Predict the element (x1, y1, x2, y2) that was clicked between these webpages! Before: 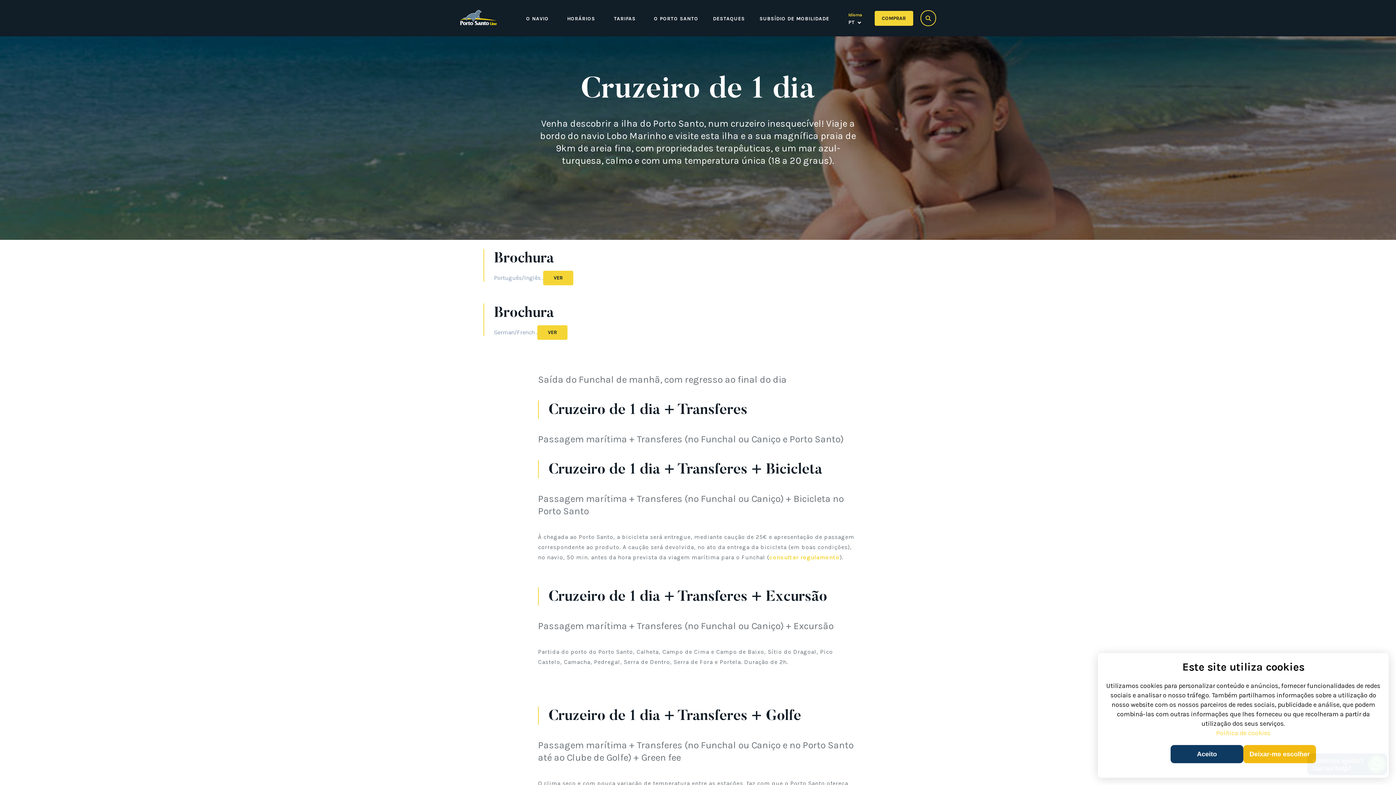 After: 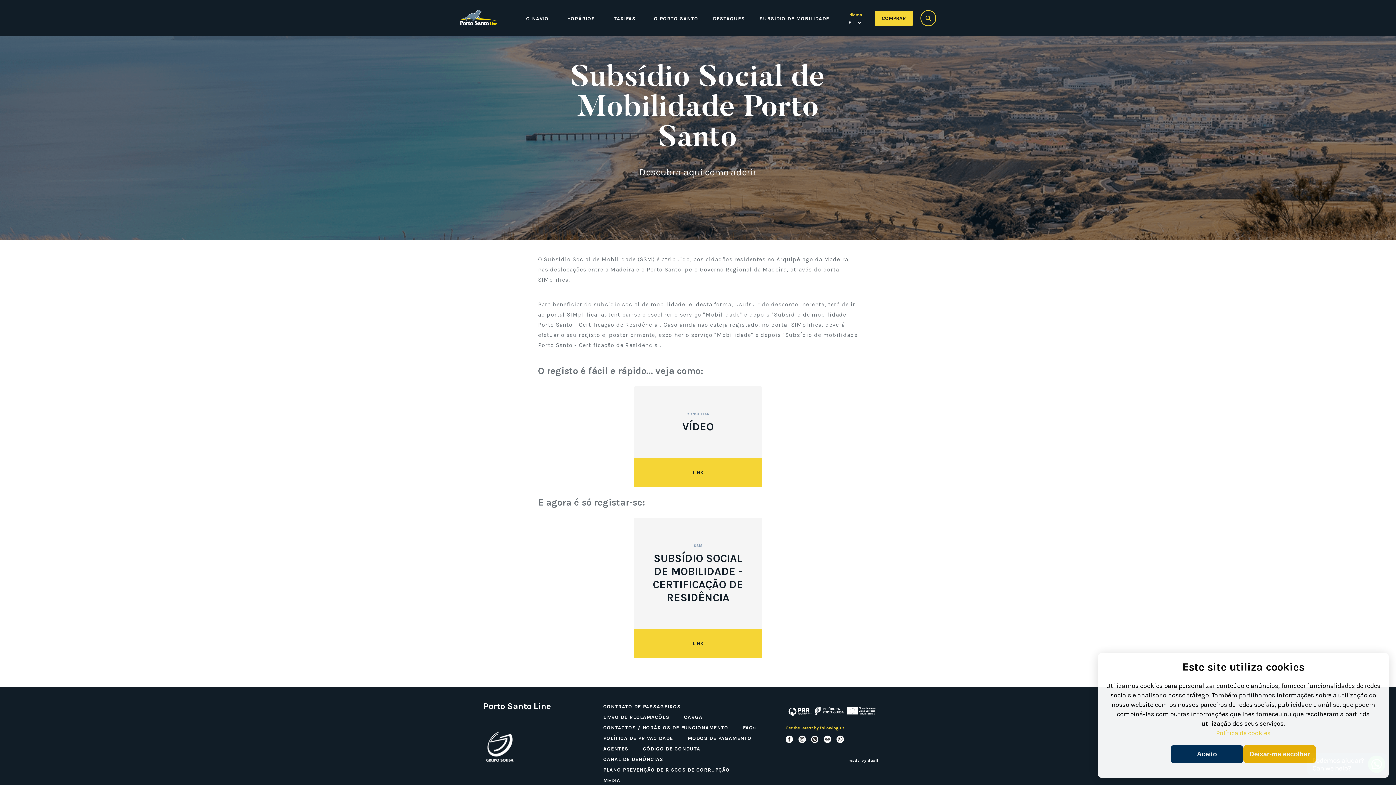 Action: label: SUBSÍDIO DE MOBILIDADE bbox: (759, 15, 829, 21)